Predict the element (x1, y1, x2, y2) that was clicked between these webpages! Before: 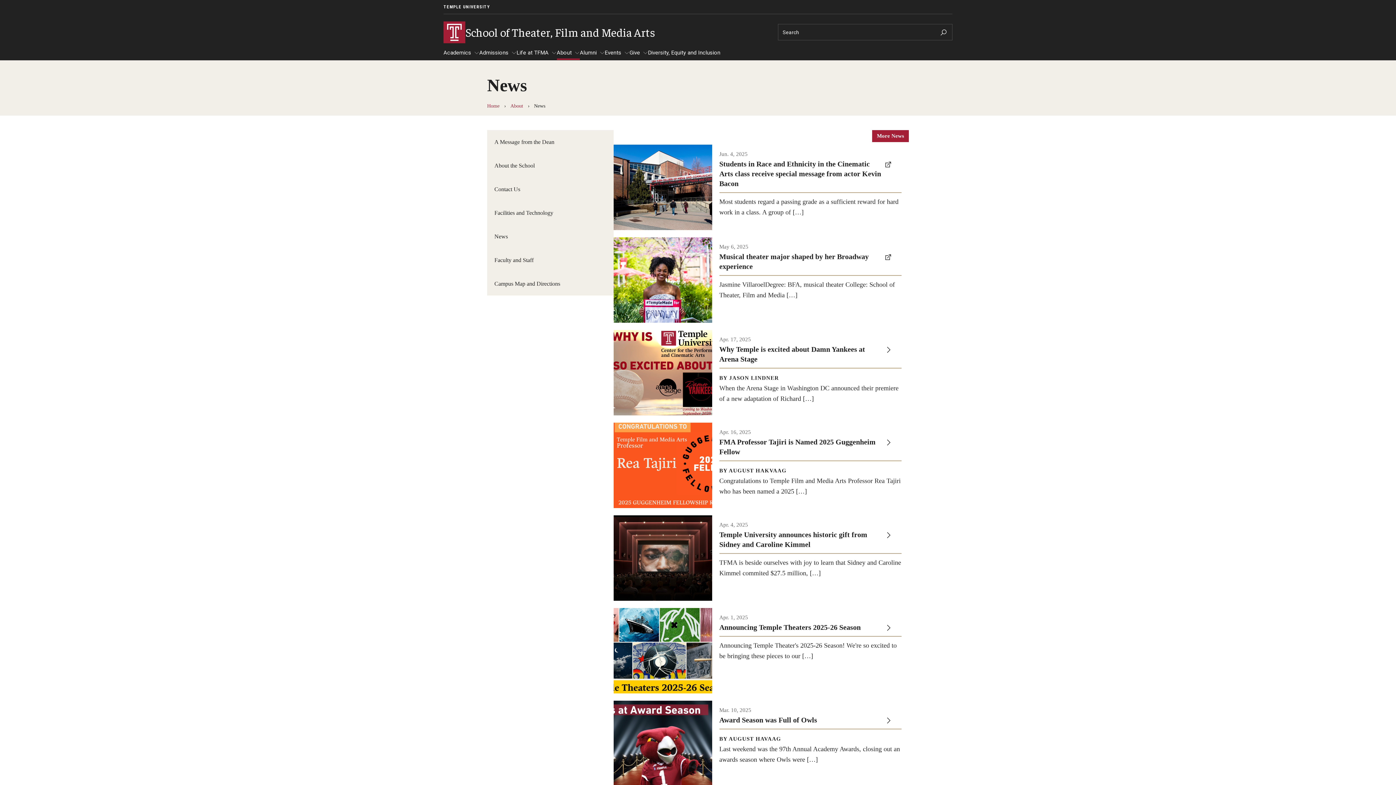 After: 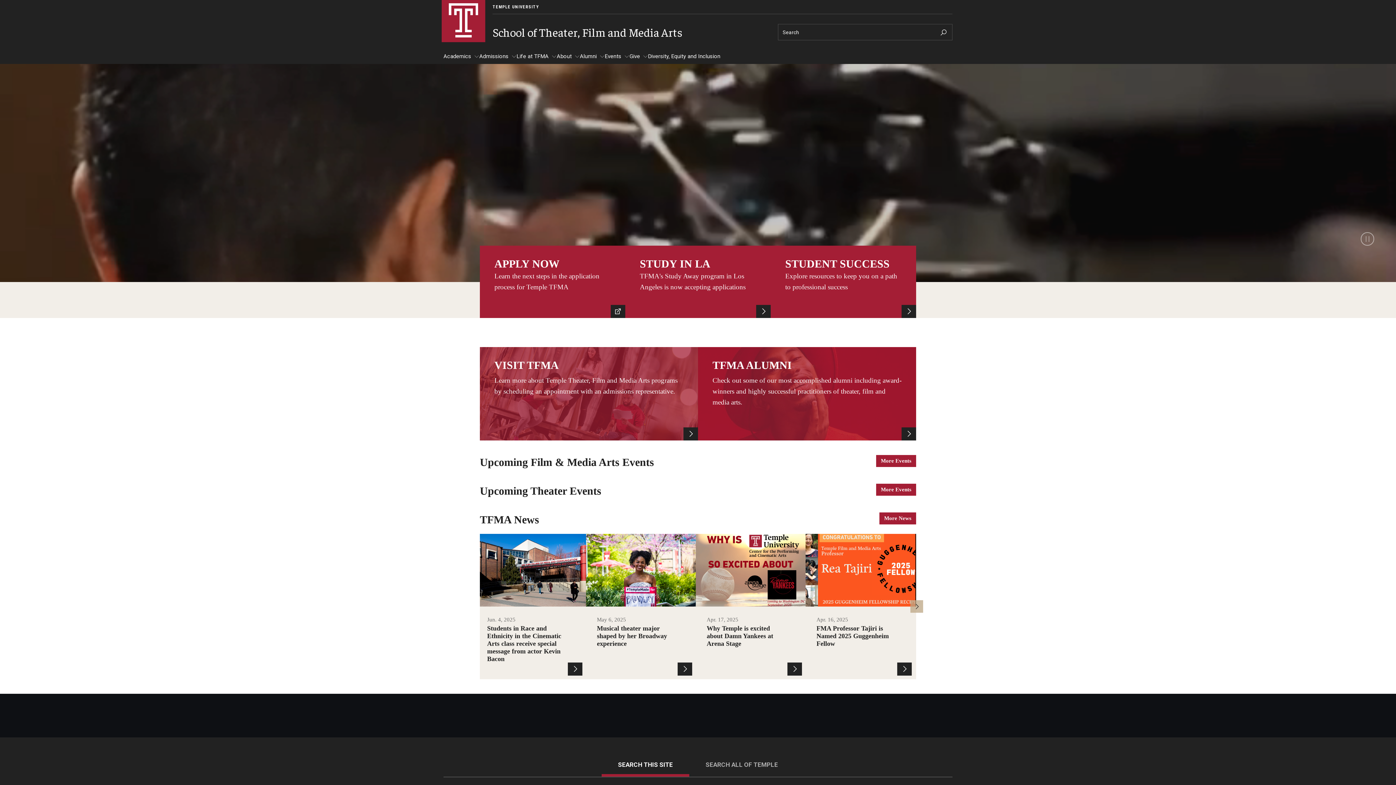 Action: bbox: (487, 103, 499, 108) label: Home